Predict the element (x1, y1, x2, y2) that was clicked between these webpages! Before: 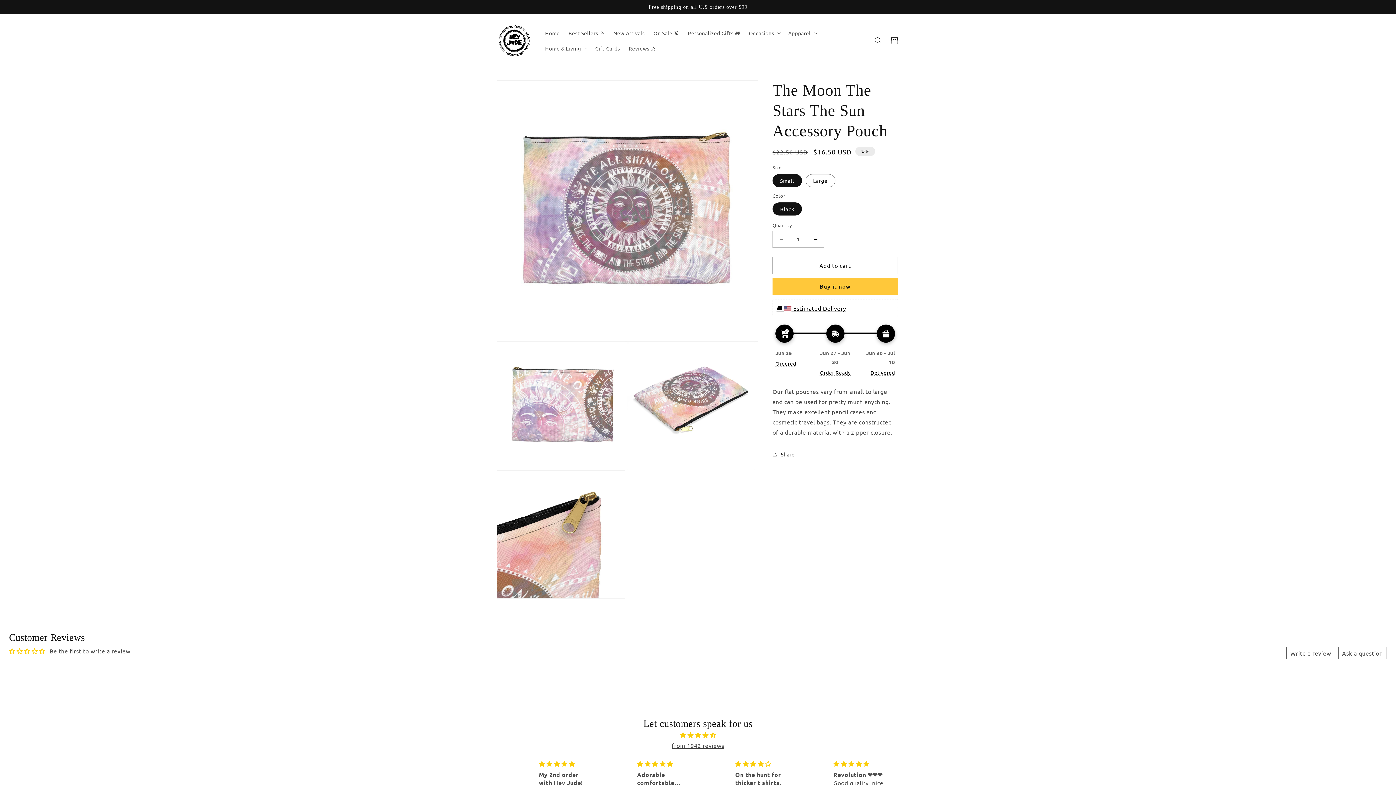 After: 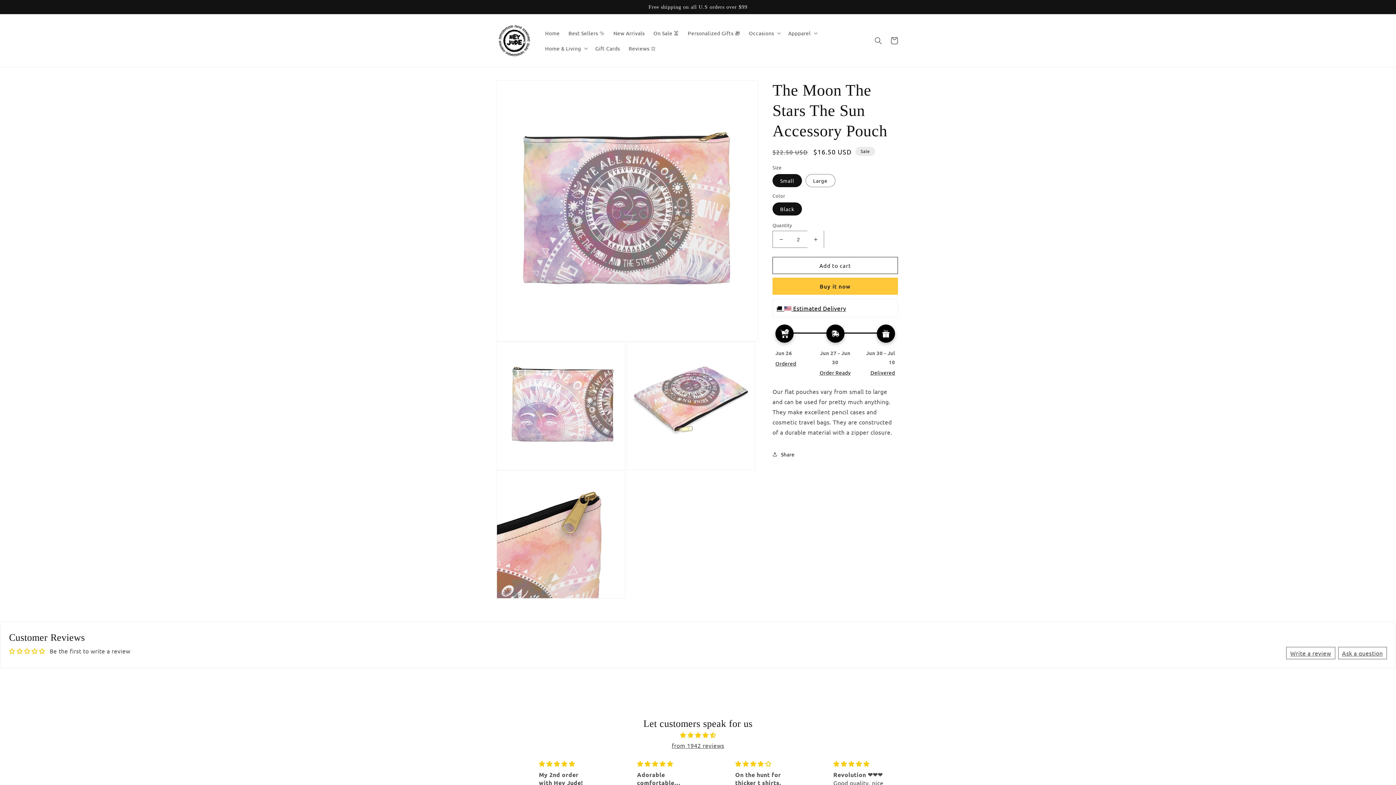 Action: bbox: (807, 230, 824, 248) label: Increase quantity for The Moon The Stars The Sun Accessory Pouch